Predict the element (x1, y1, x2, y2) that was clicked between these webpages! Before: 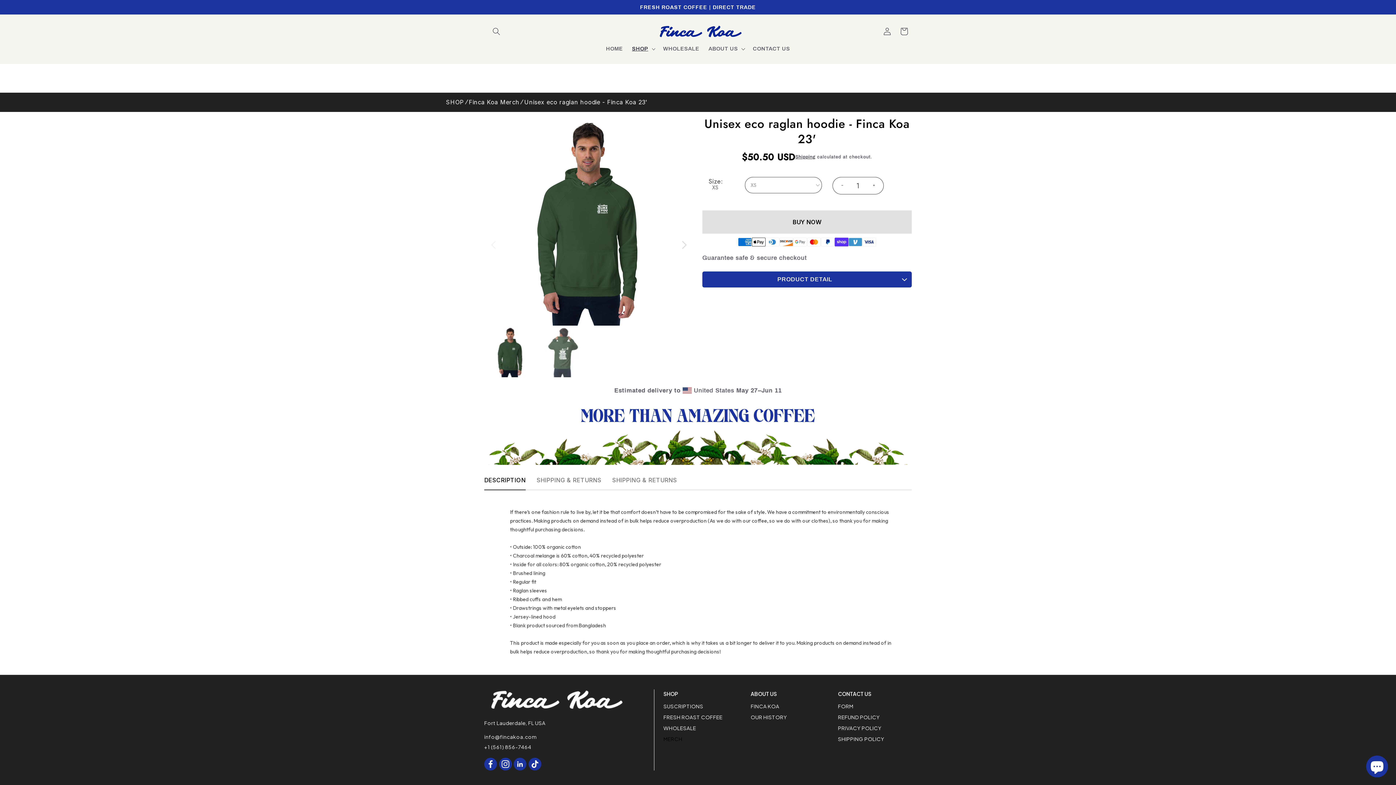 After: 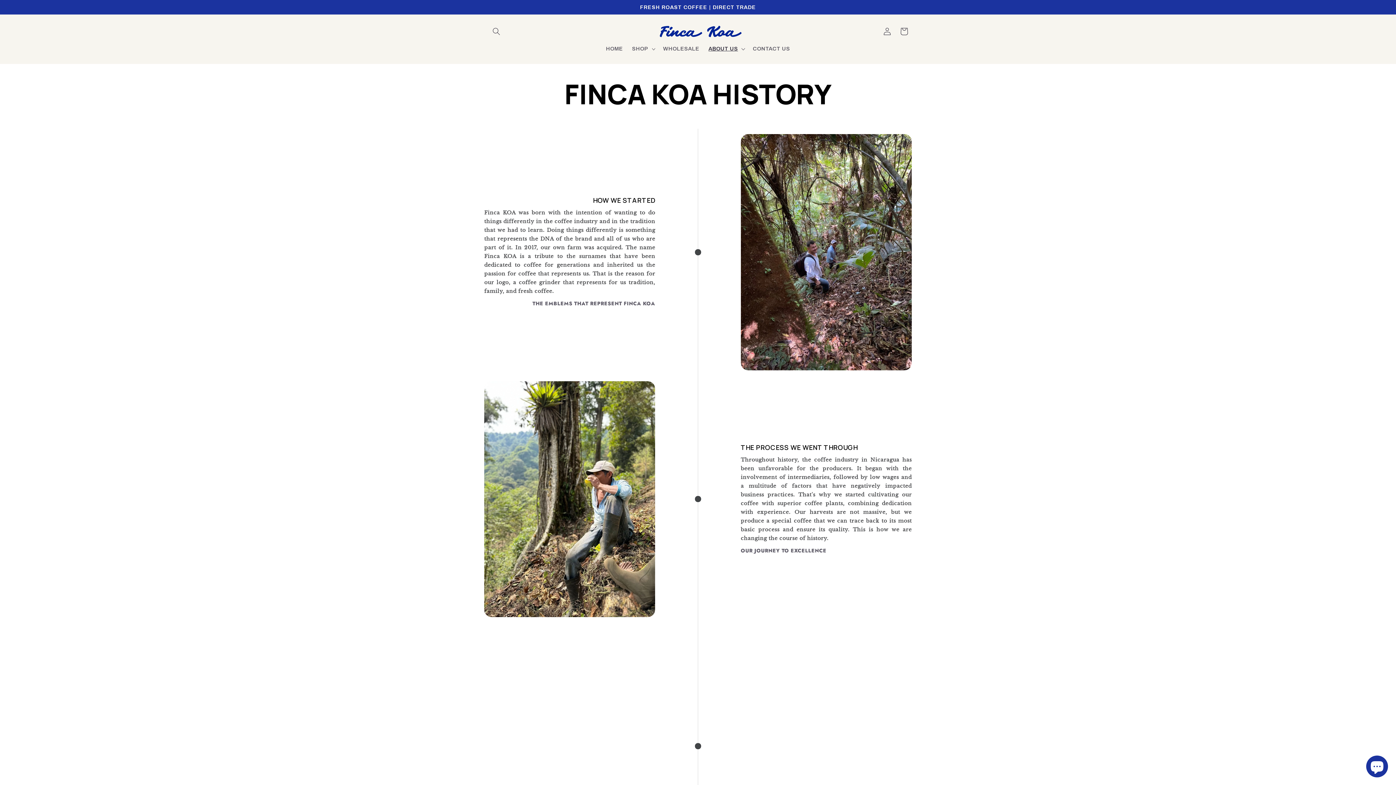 Action: label: OUR HISTORY bbox: (750, 712, 787, 722)